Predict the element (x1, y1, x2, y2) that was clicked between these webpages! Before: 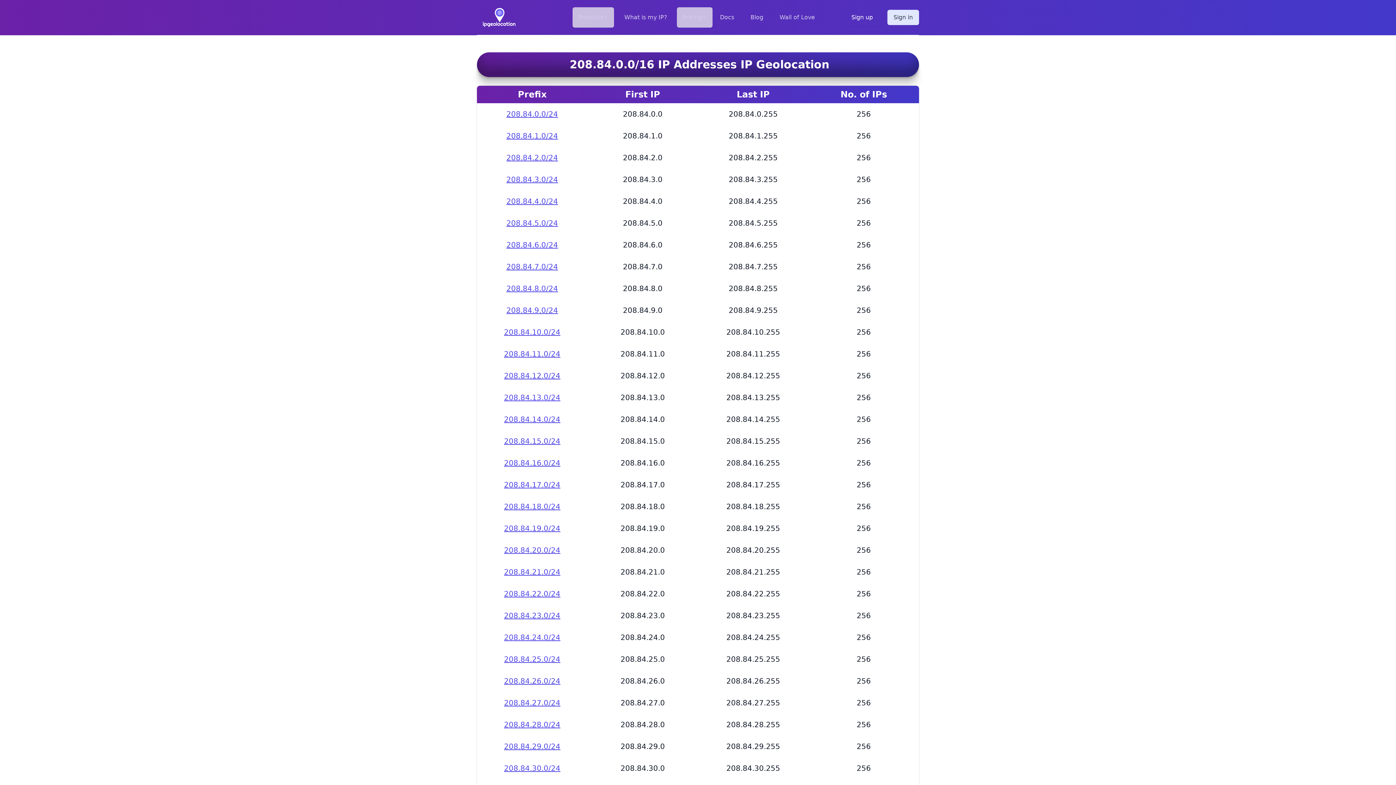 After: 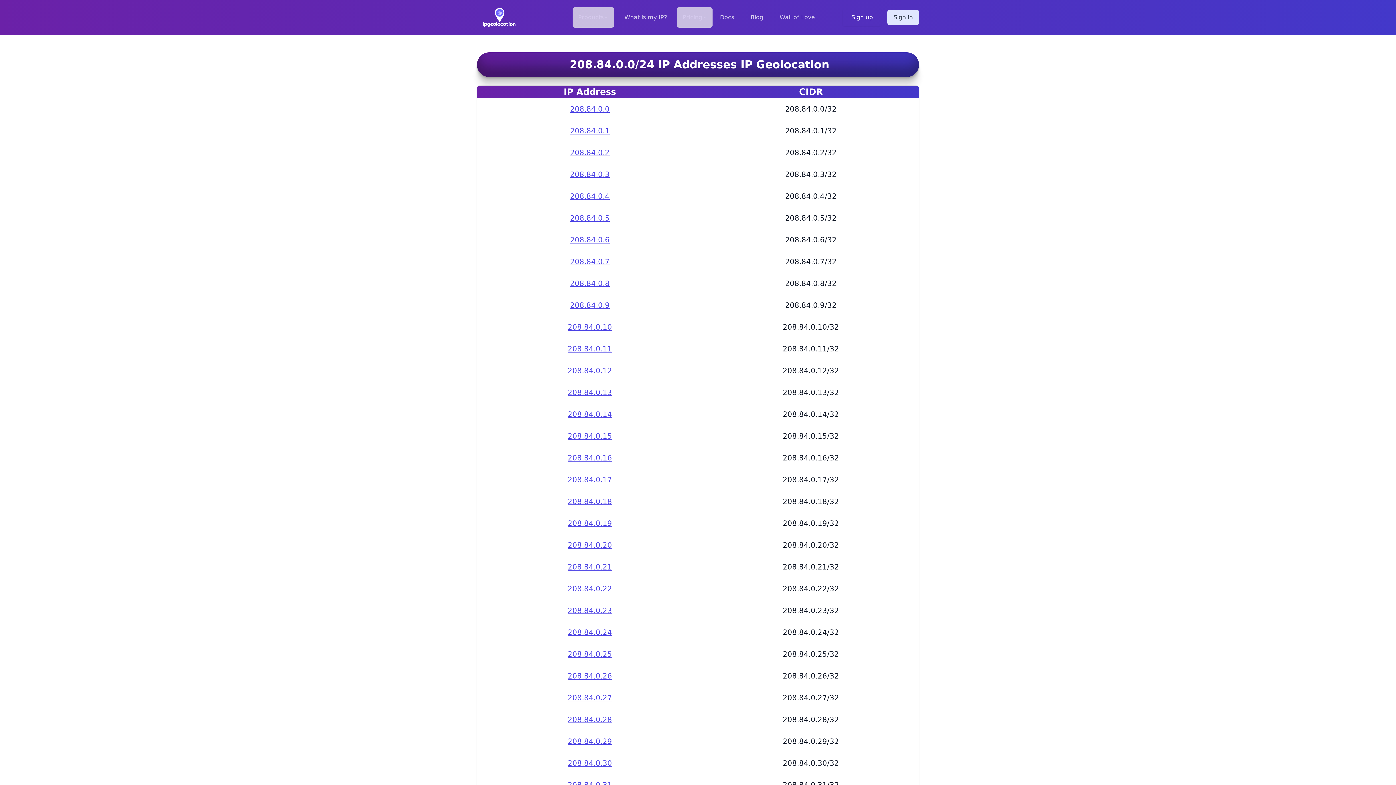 Action: label: 208.84.0.0/24 bbox: (506, 109, 558, 118)